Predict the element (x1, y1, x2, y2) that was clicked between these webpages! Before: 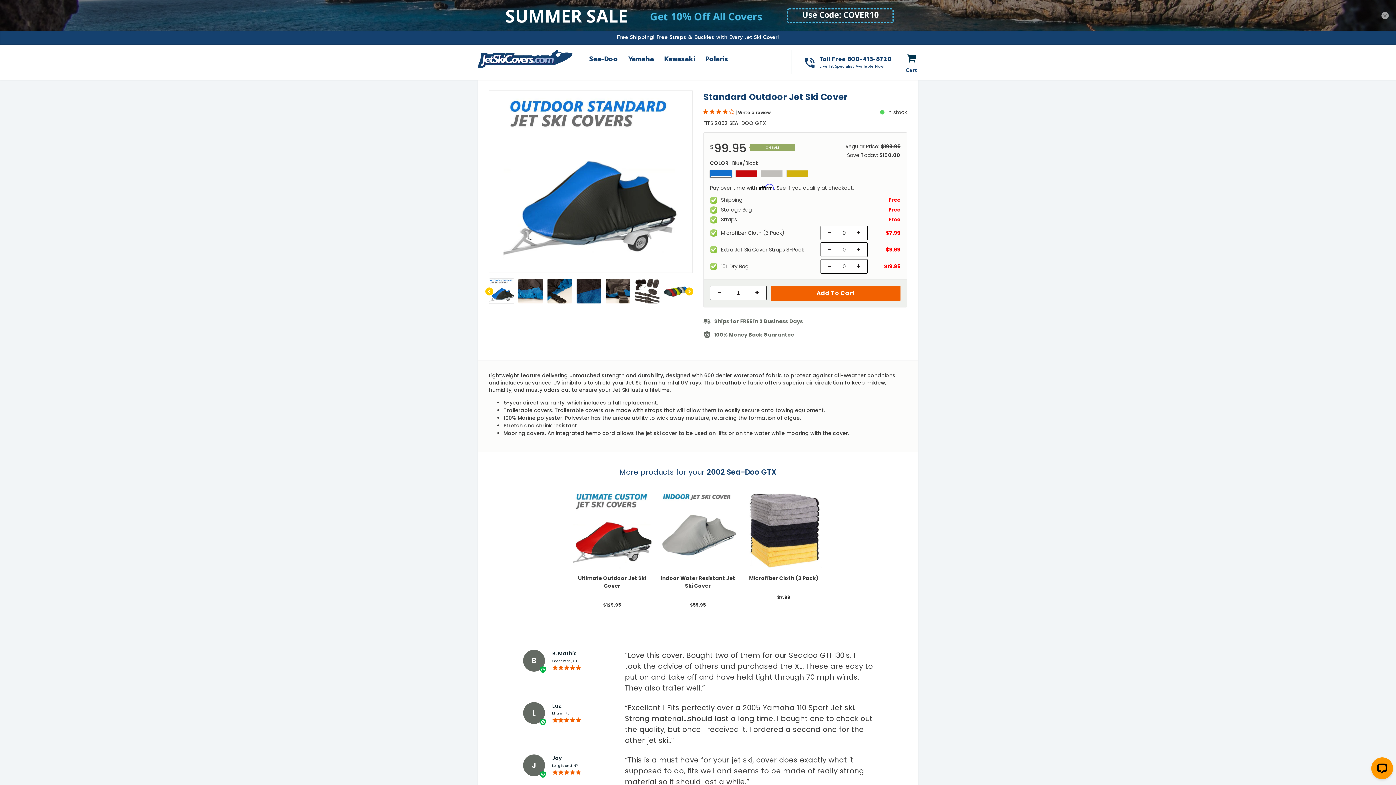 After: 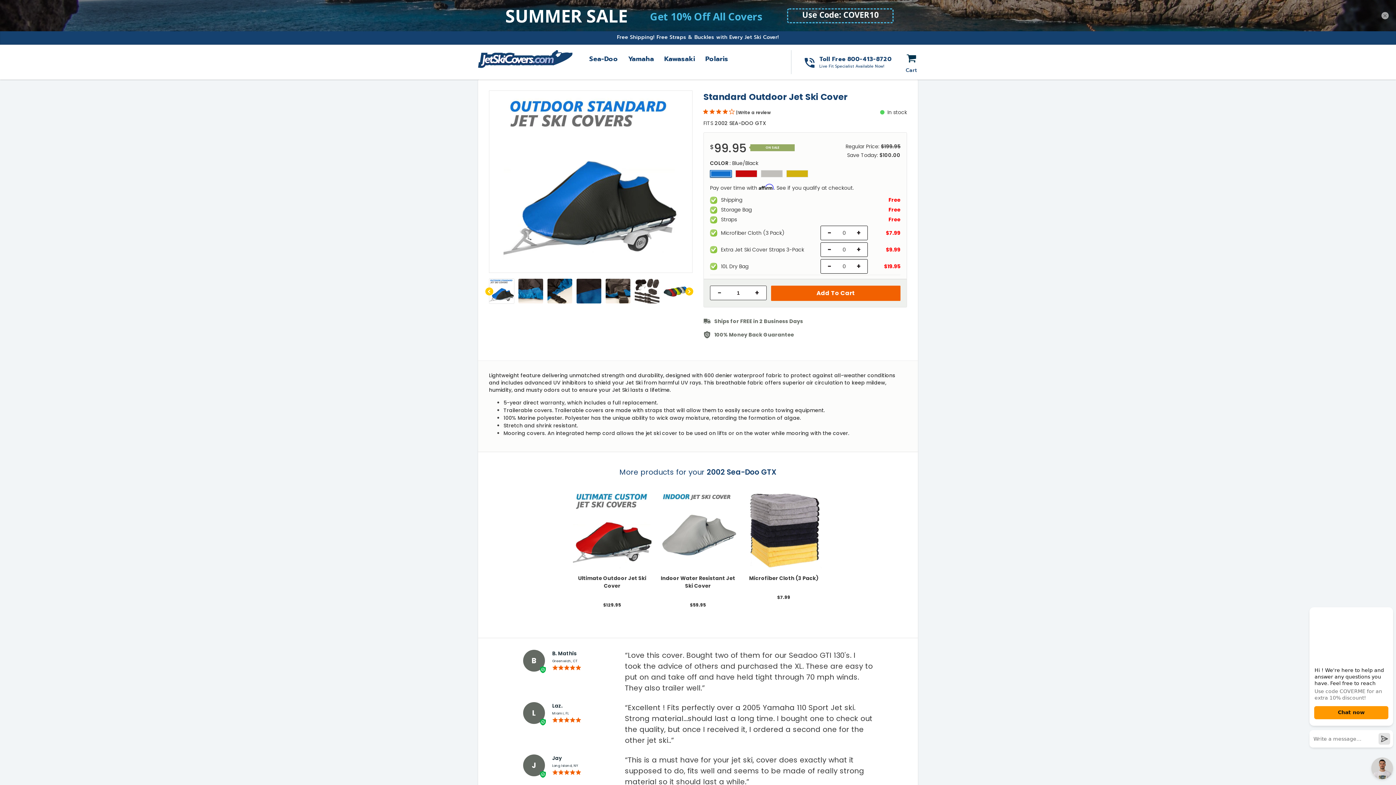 Action: bbox: (716, 258, 723, 265) label: Decrease quantity